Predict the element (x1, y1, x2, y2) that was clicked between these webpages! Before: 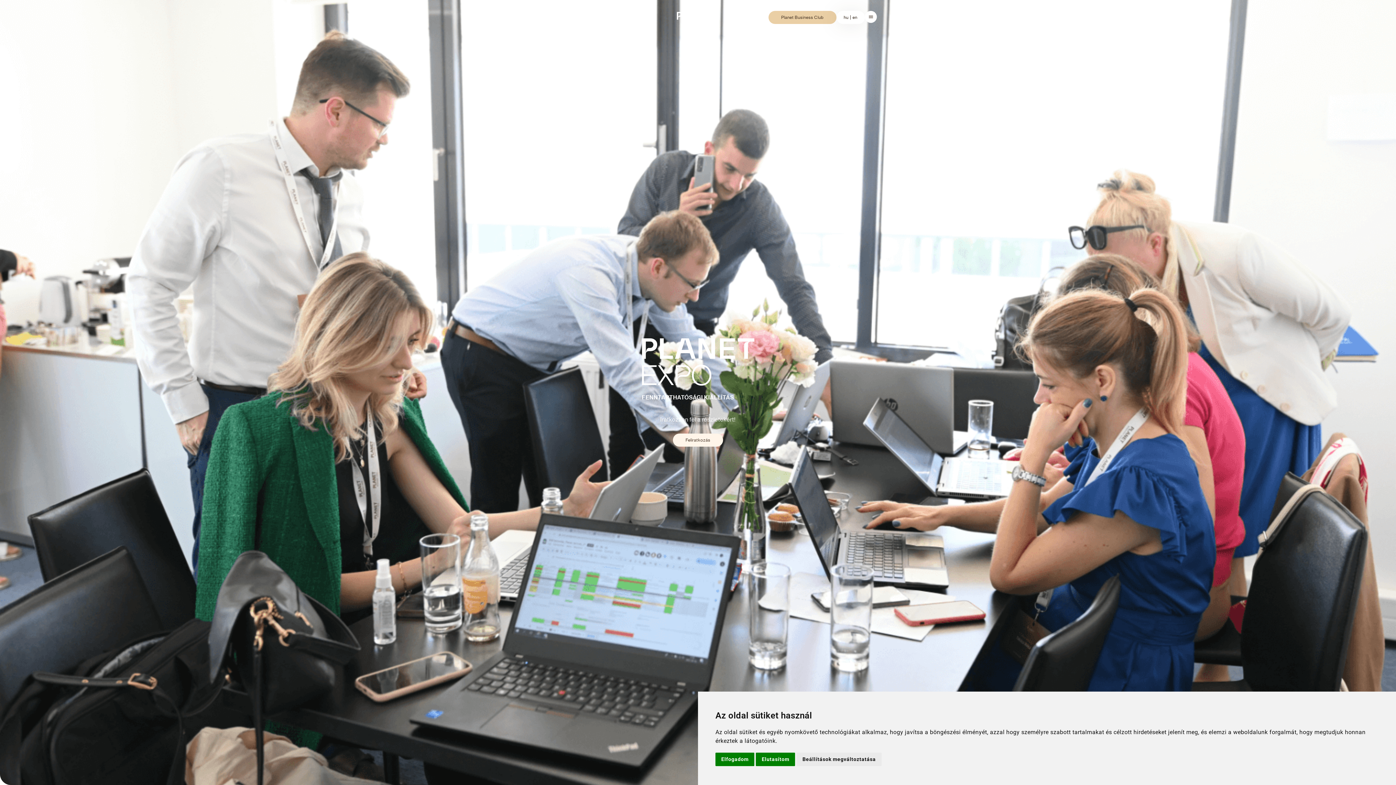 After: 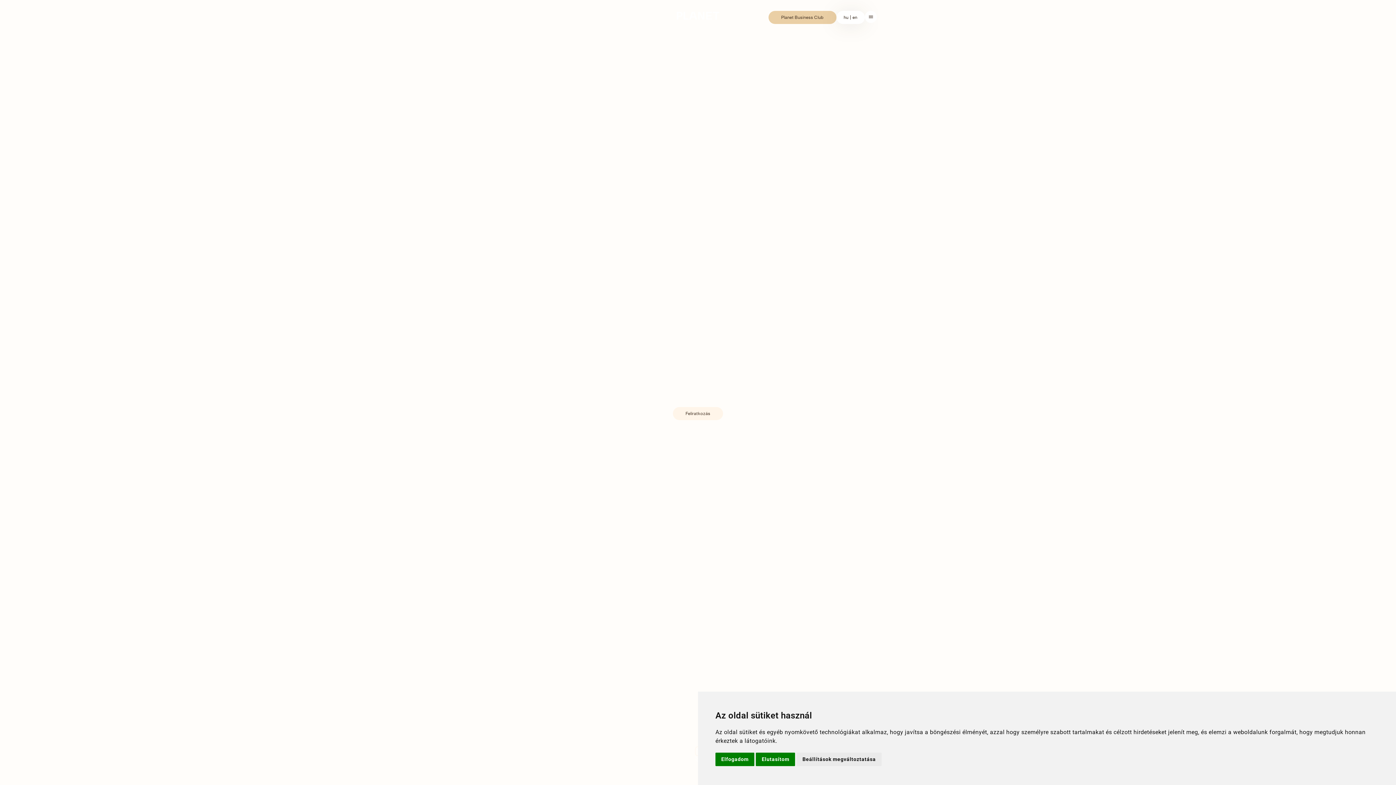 Action: bbox: (675, 10, 721, 20)